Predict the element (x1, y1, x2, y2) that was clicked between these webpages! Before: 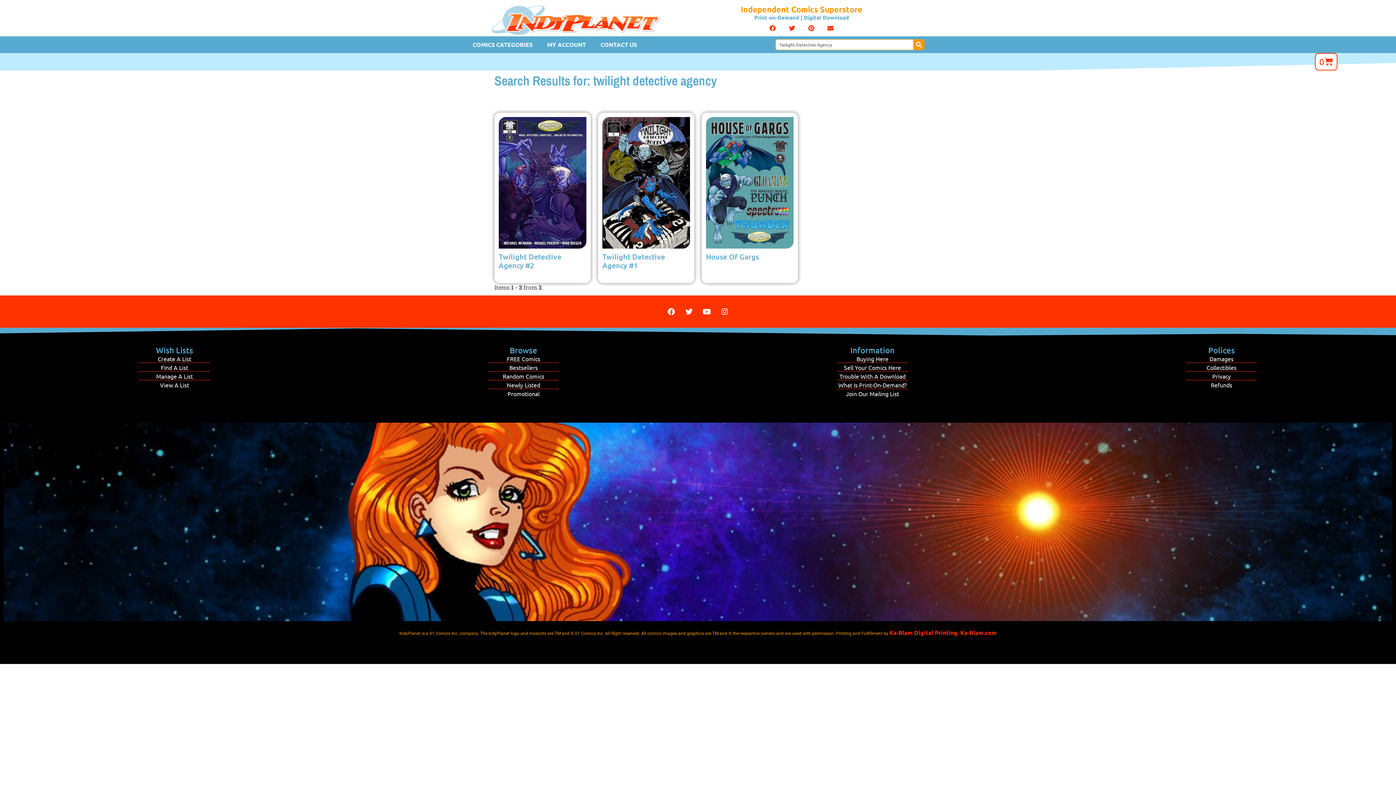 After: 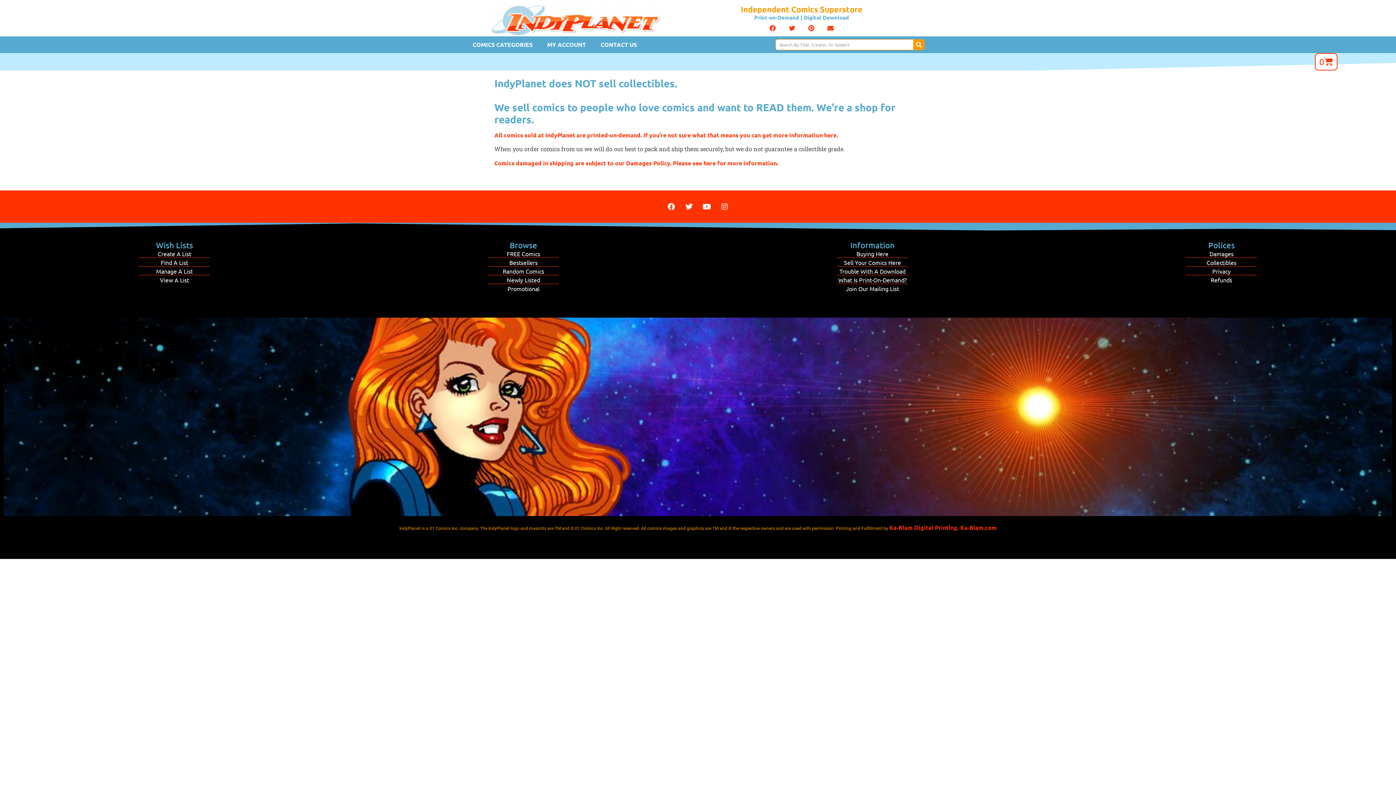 Action: bbox: (1047, 363, 1396, 371) label: Collectibles